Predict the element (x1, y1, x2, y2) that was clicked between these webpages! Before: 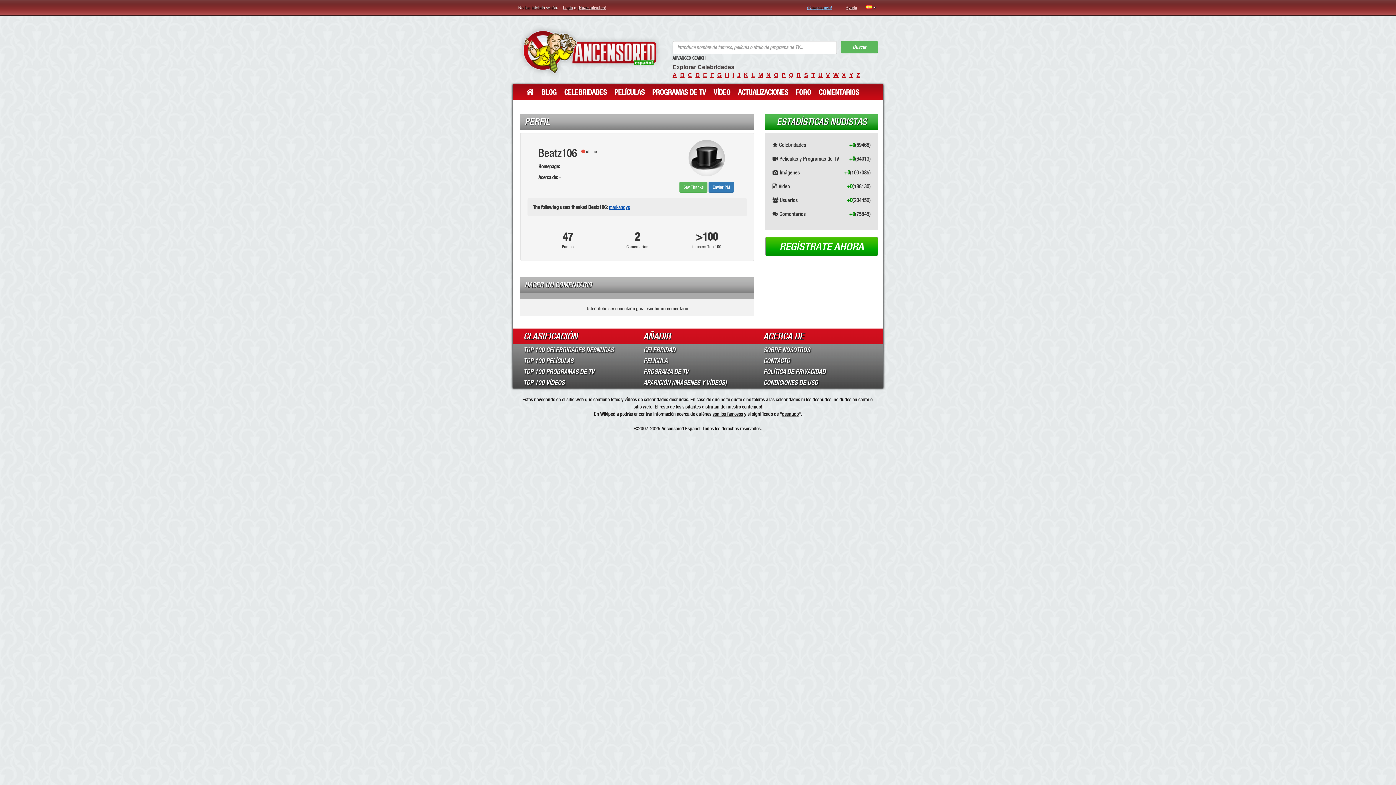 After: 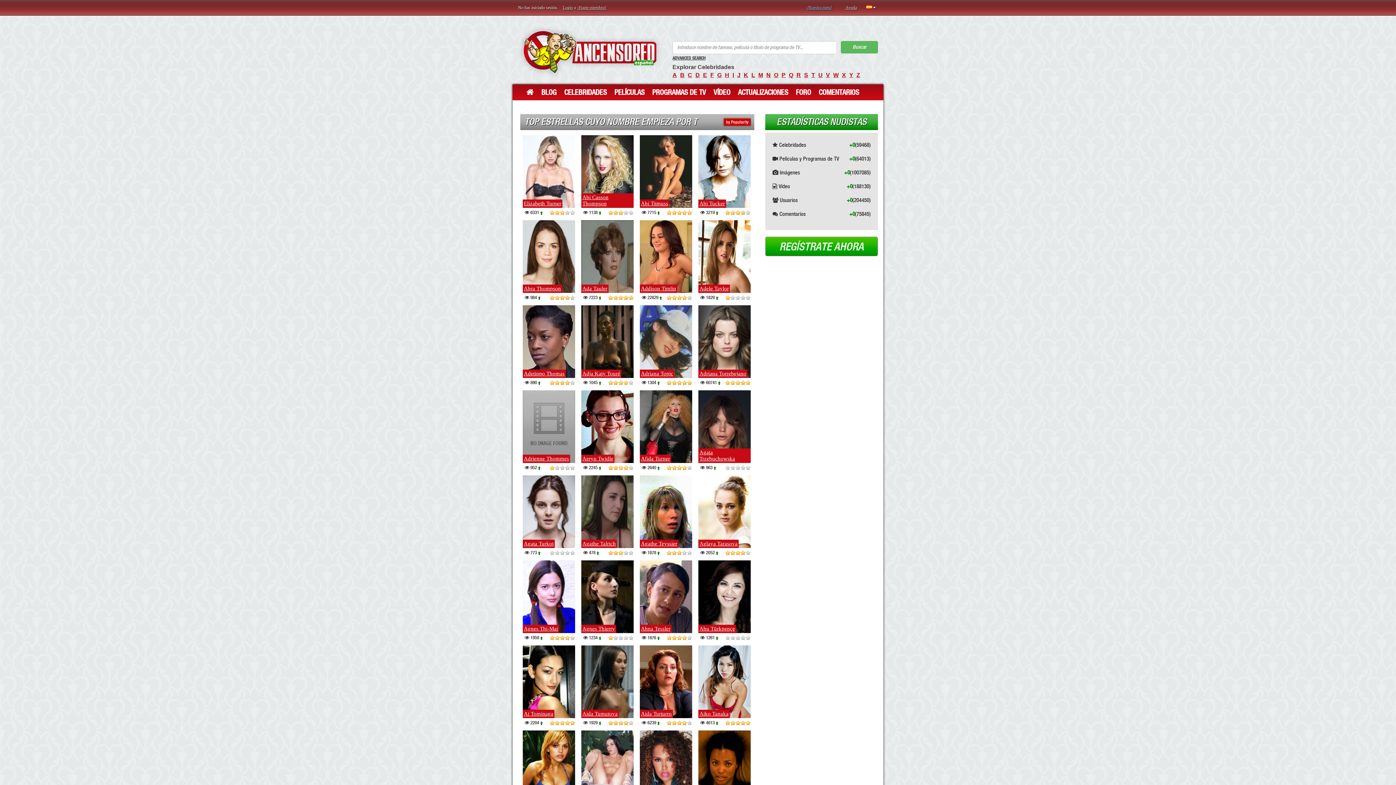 Action: bbox: (811, 72, 815, 78) label: T